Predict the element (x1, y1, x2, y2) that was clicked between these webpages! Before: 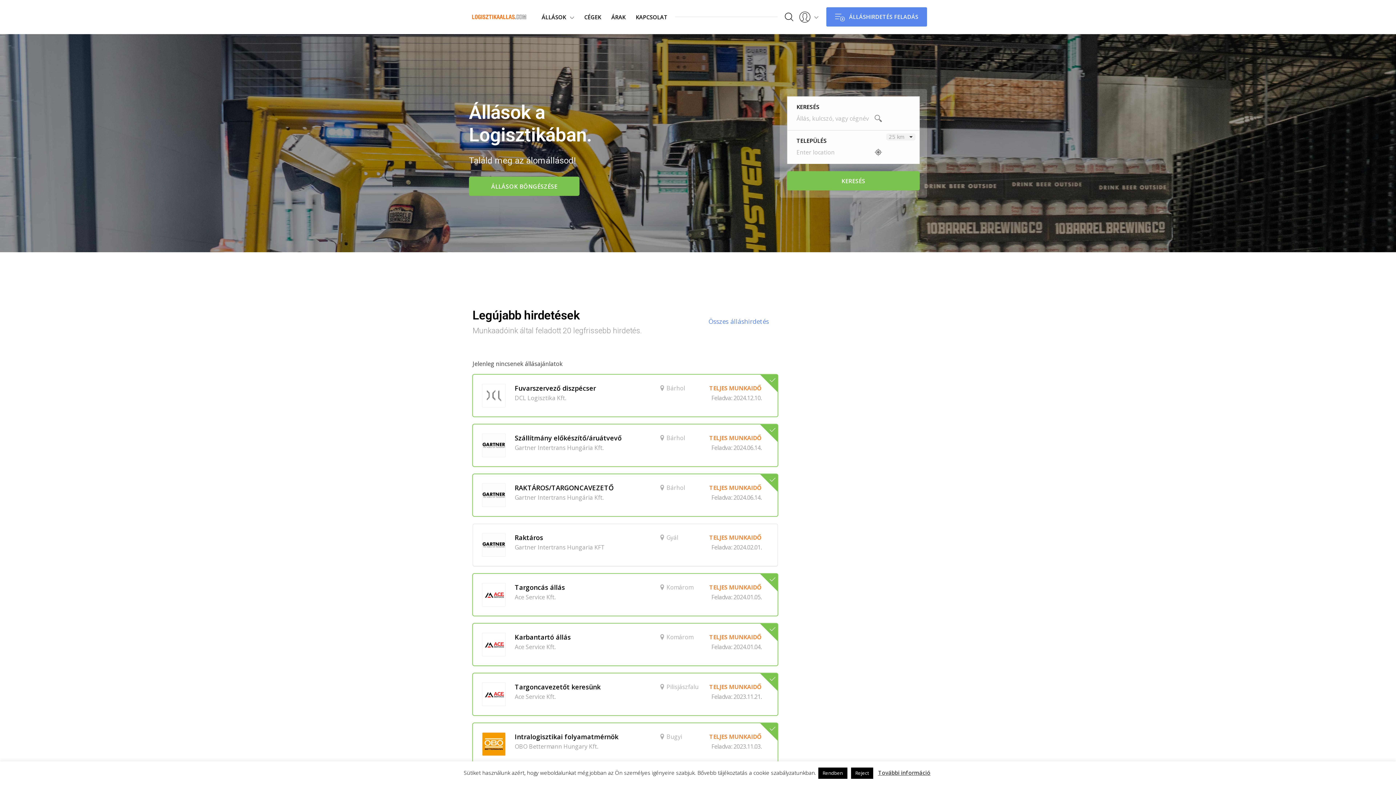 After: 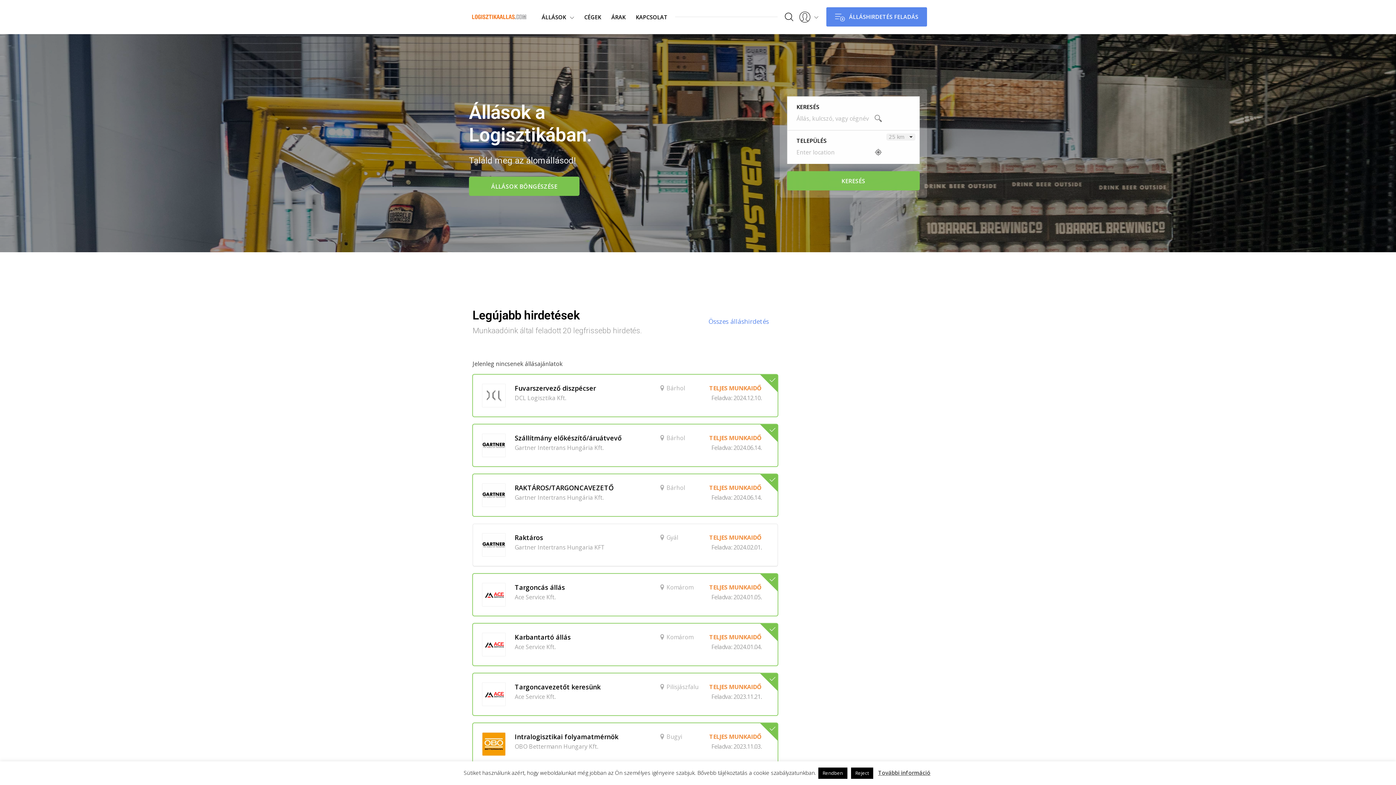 Action: bbox: (469, 12, 529, 21)